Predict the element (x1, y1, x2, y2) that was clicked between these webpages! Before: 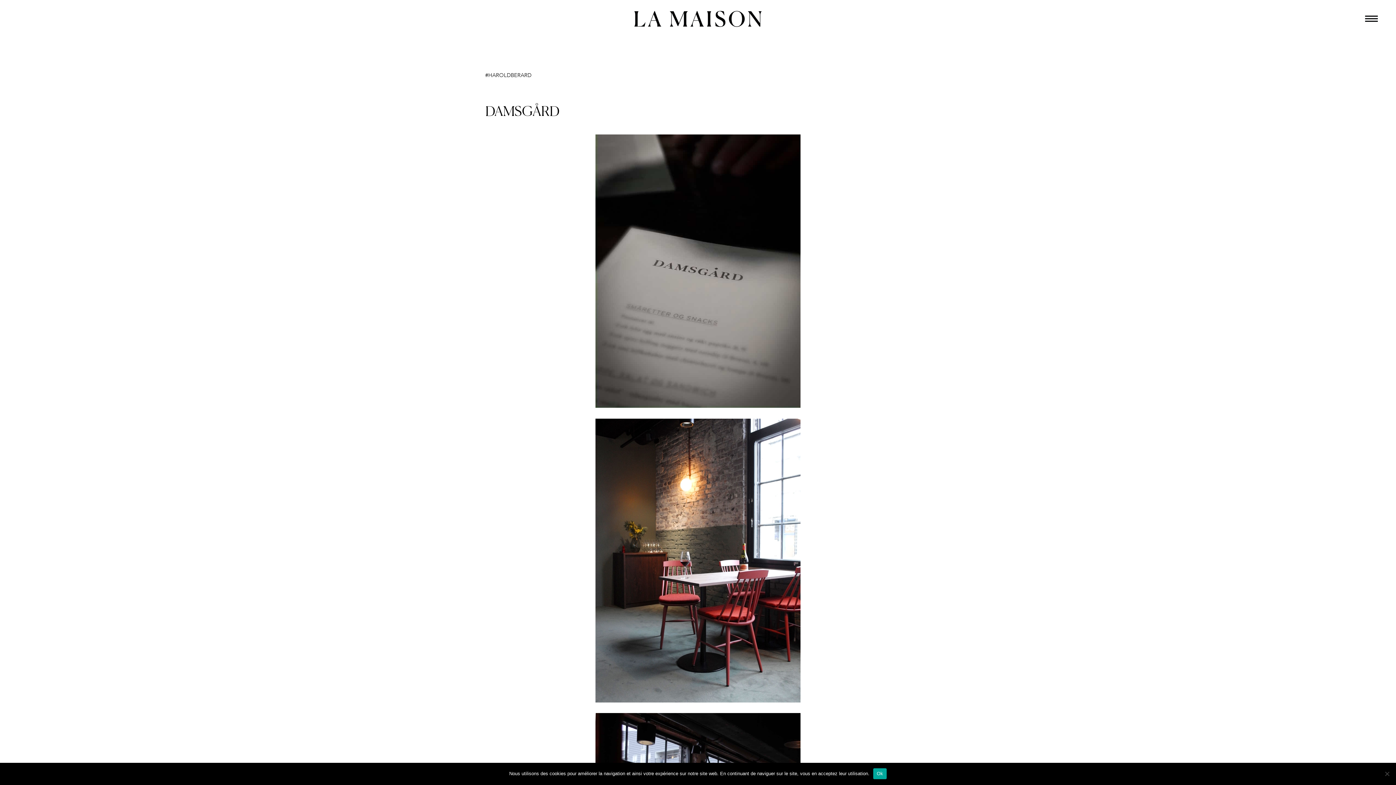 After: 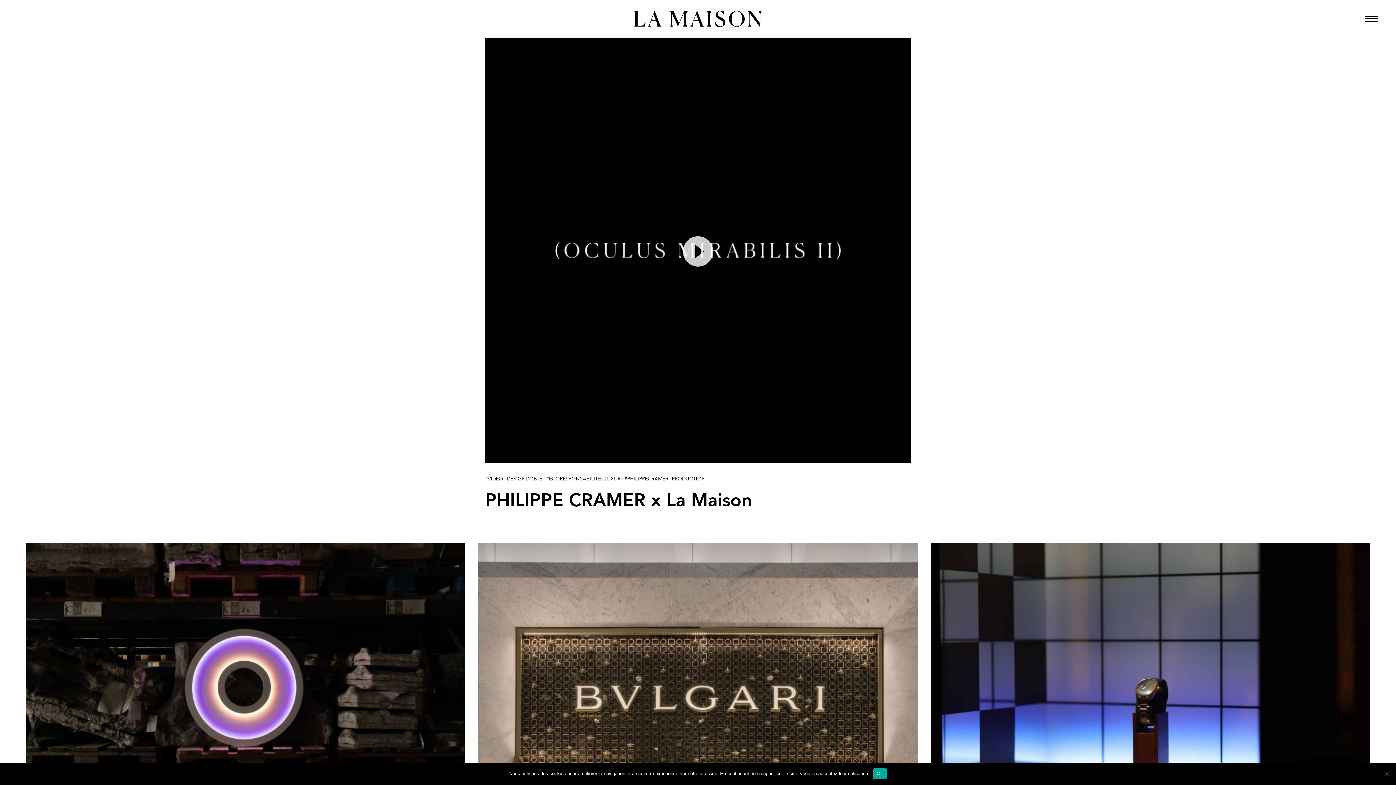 Action: bbox: (634, 10, 761, 26)